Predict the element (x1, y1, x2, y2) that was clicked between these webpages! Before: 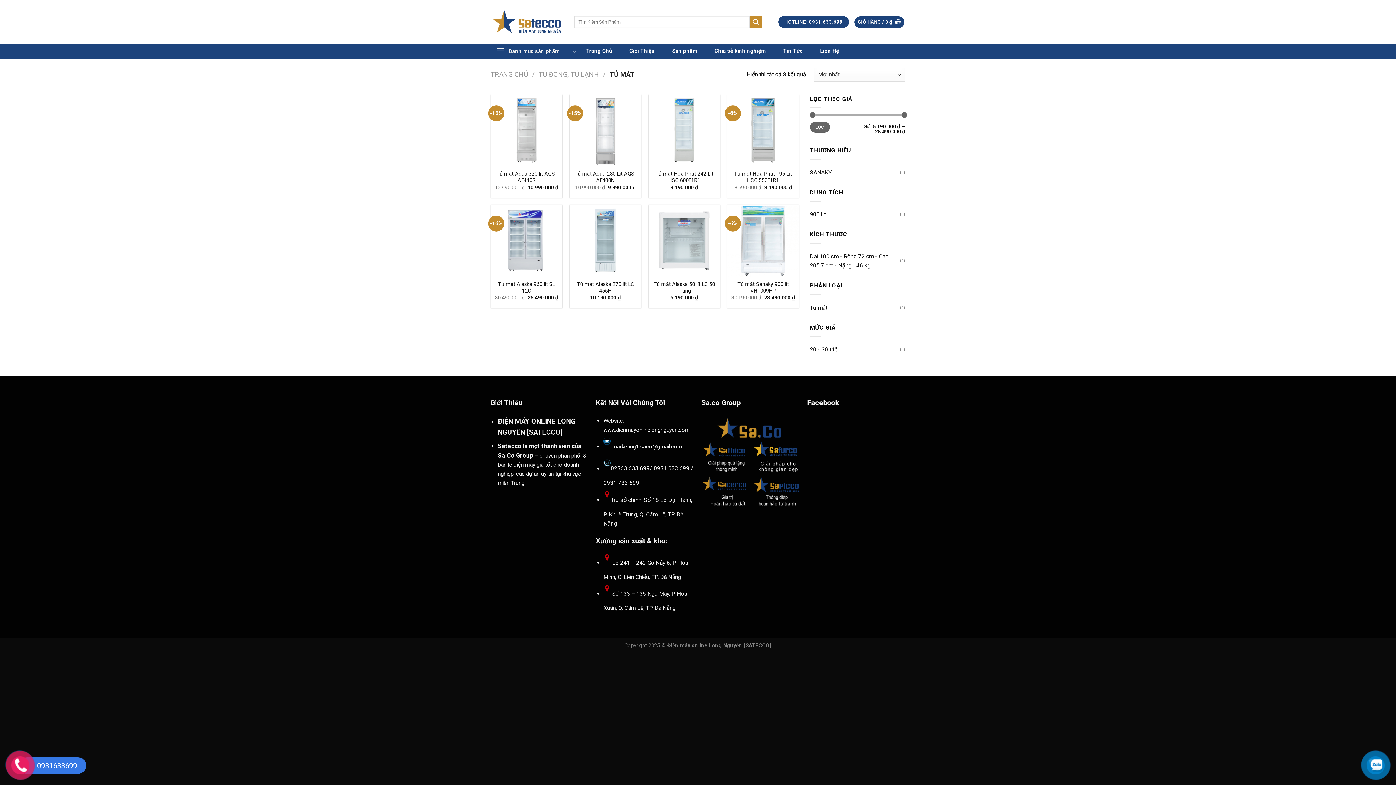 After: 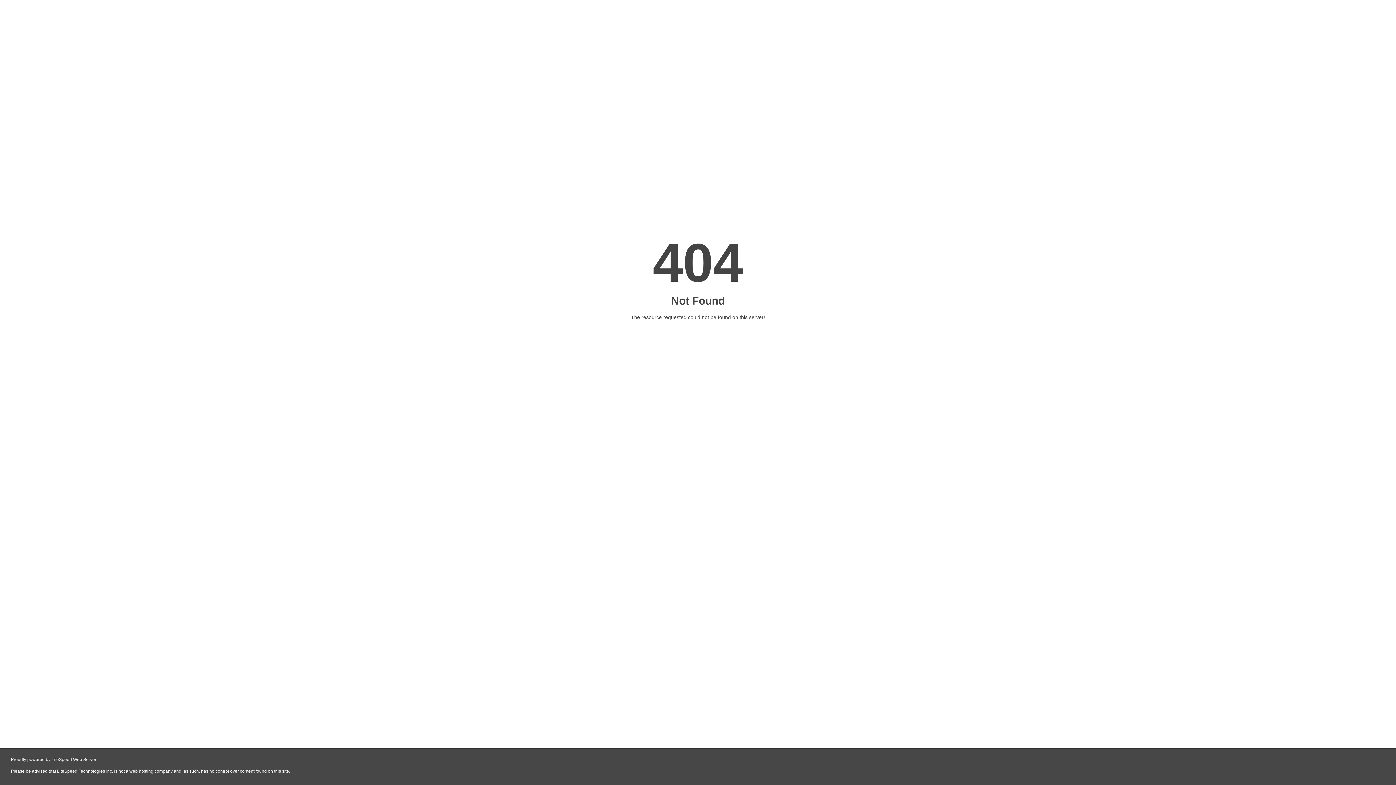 Action: label: Chia sẻ kinh nghiệm bbox: (710, 44, 769, 58)